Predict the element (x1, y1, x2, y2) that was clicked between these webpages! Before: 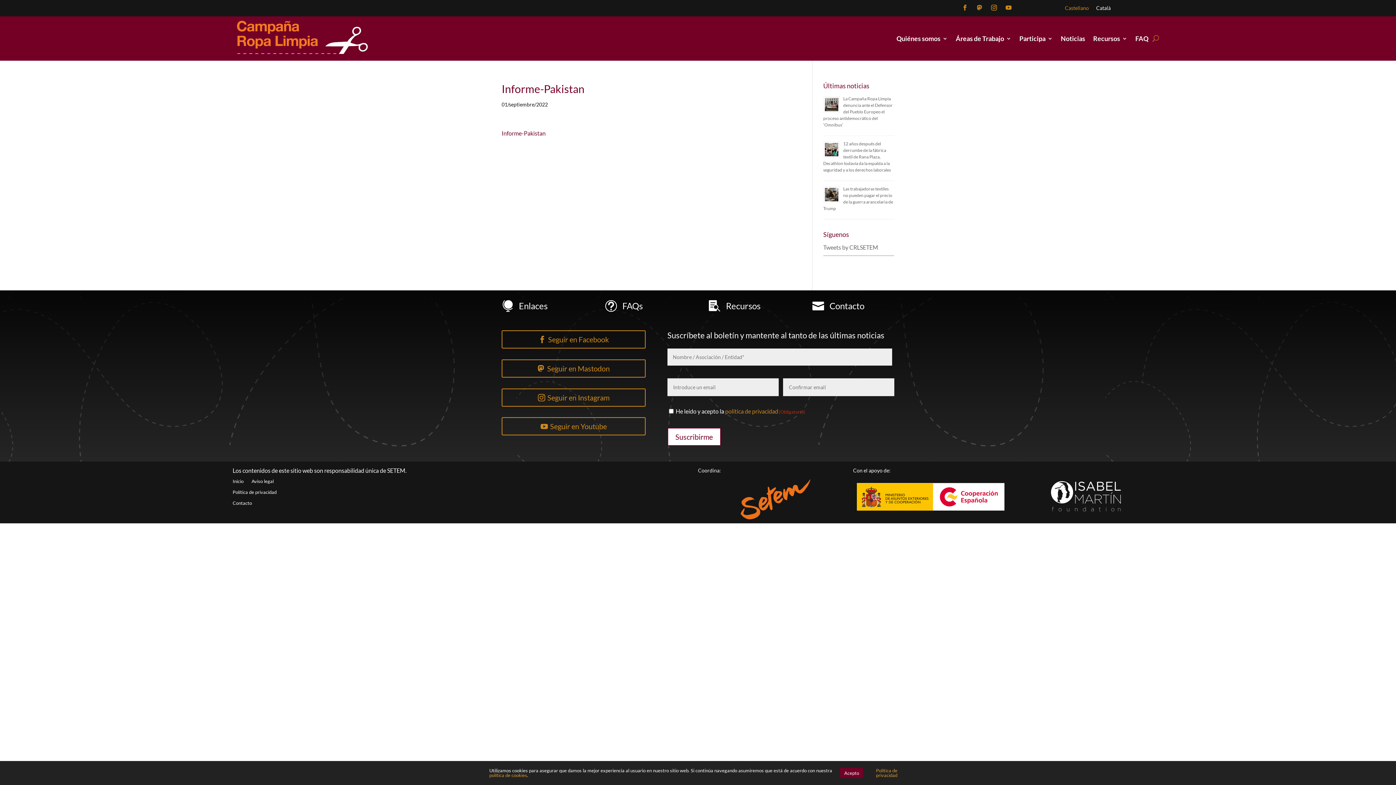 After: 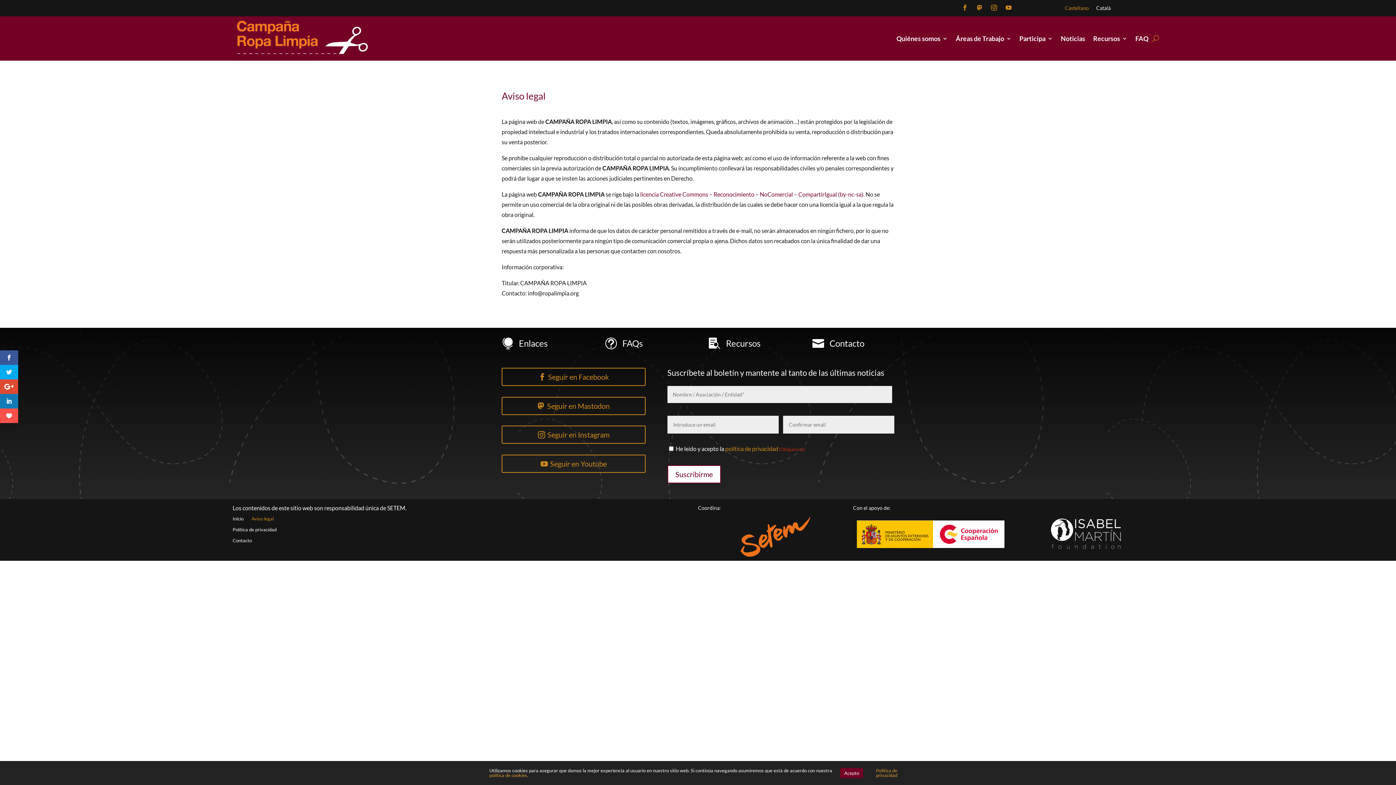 Action: bbox: (251, 479, 273, 487) label: Aviso legal